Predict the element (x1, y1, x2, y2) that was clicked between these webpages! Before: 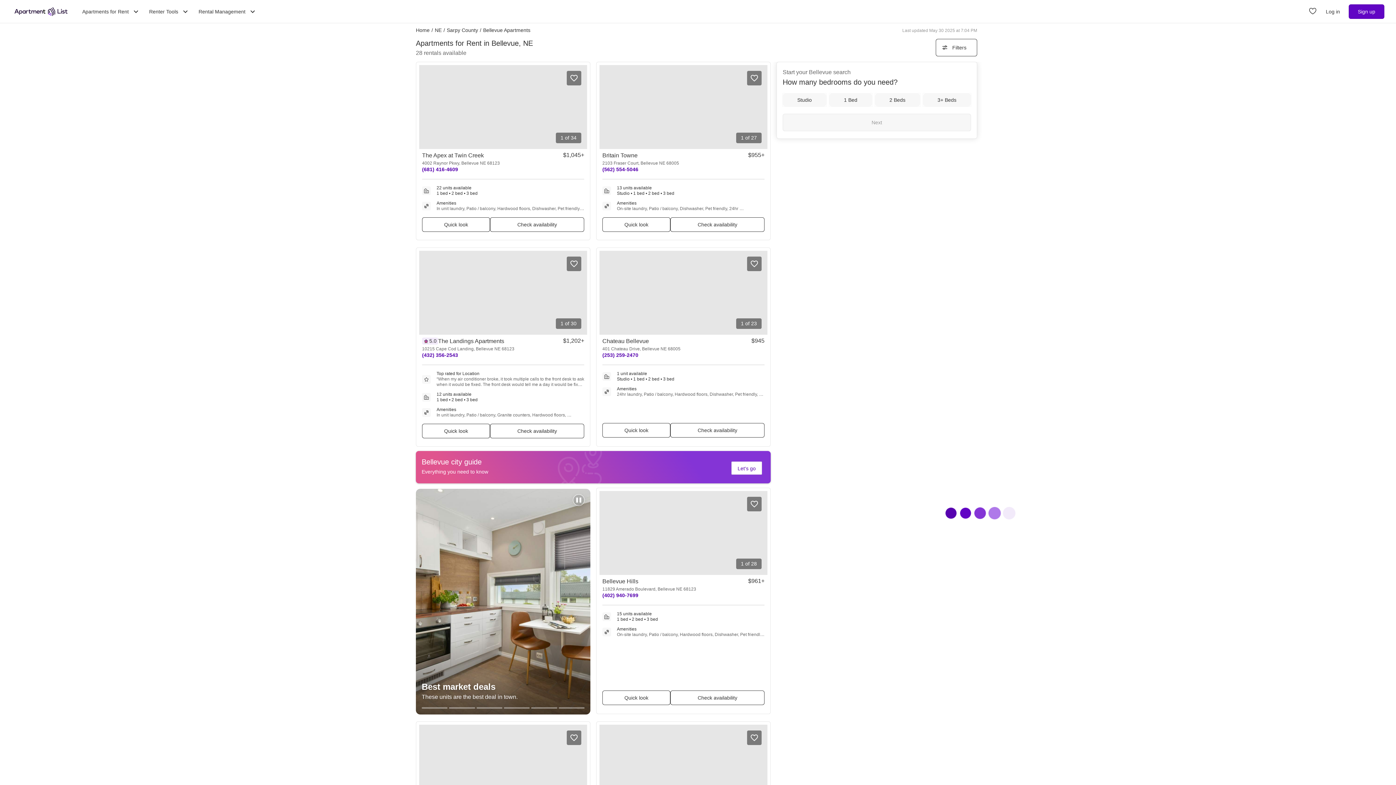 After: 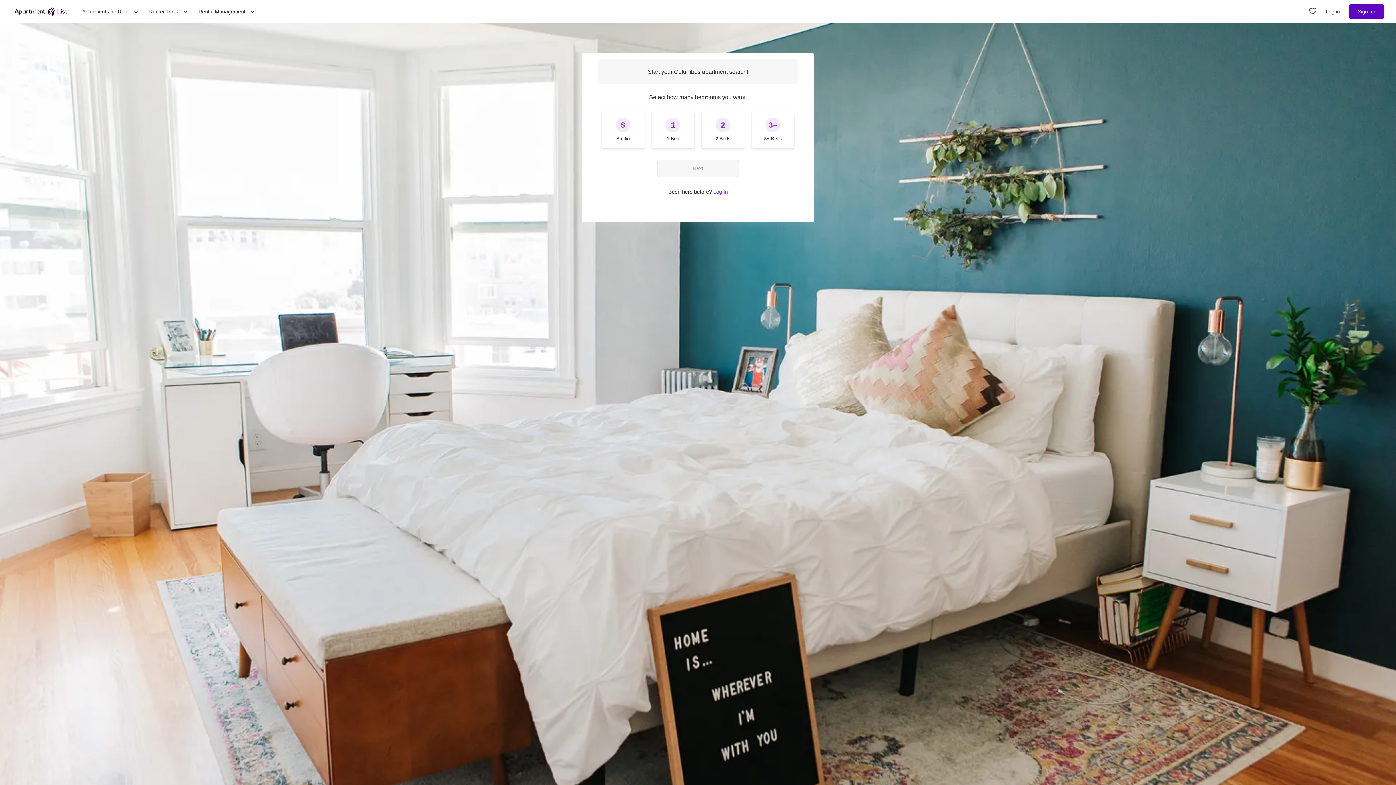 Action: bbox: (1349, 4, 1384, 18) label: Sign up